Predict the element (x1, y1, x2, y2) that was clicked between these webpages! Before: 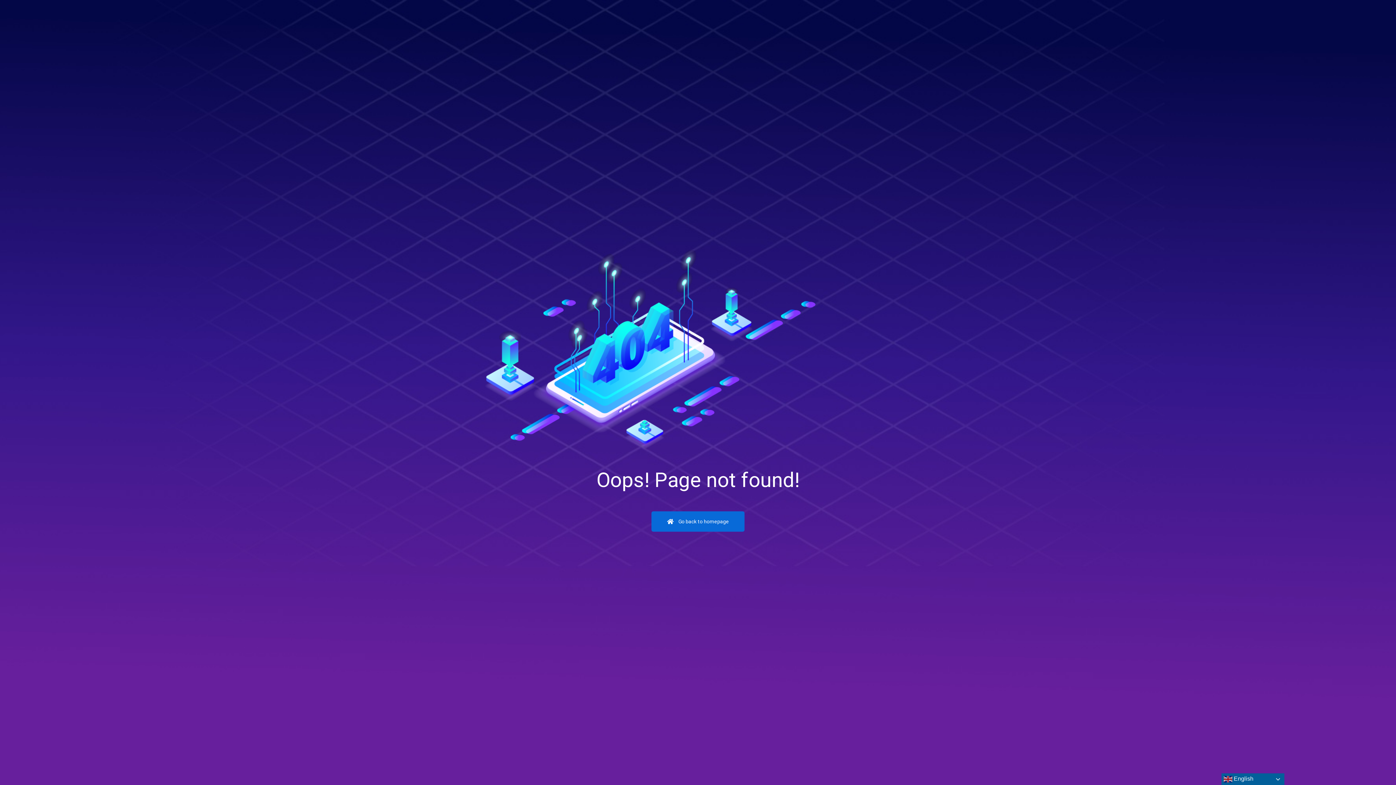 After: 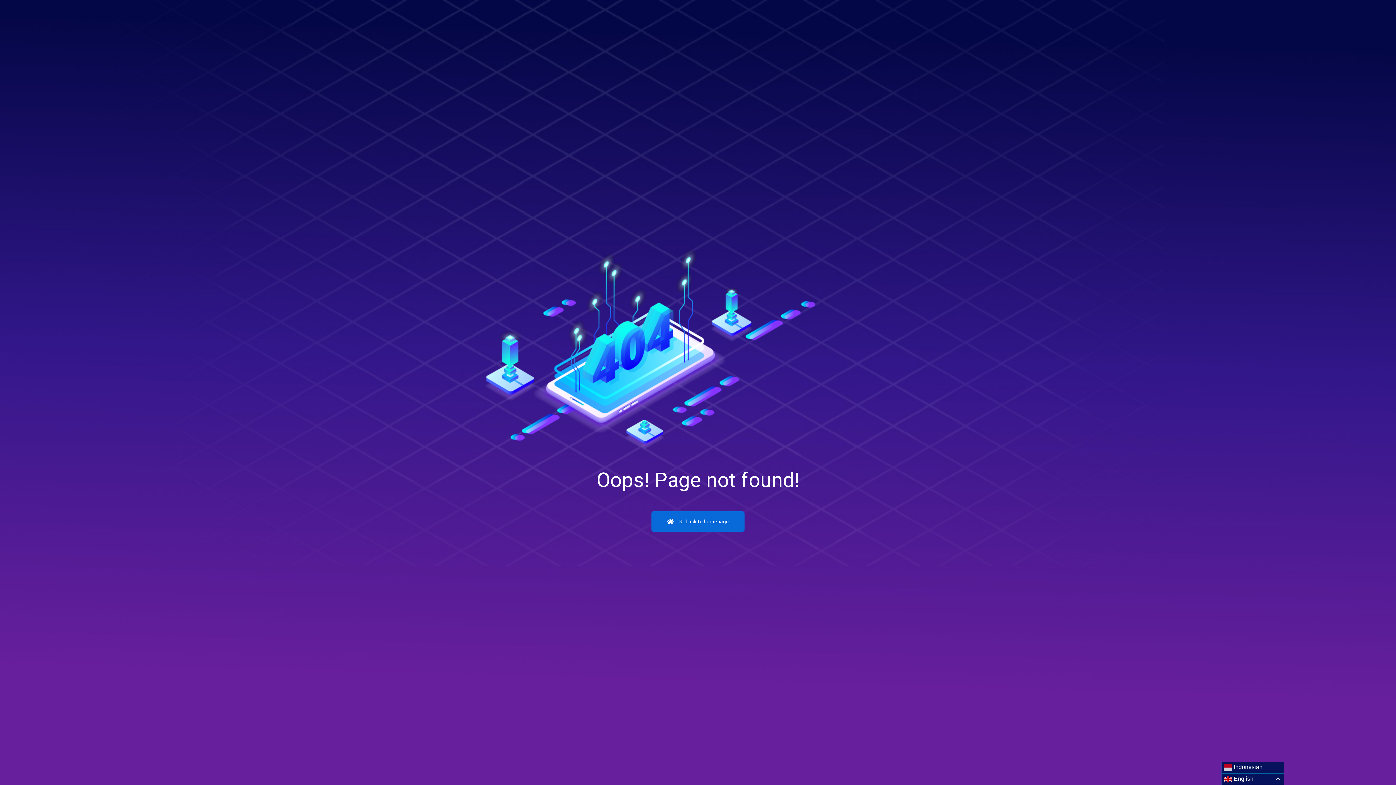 Action: bbox: (1221, 773, 1284, 785) label:  English